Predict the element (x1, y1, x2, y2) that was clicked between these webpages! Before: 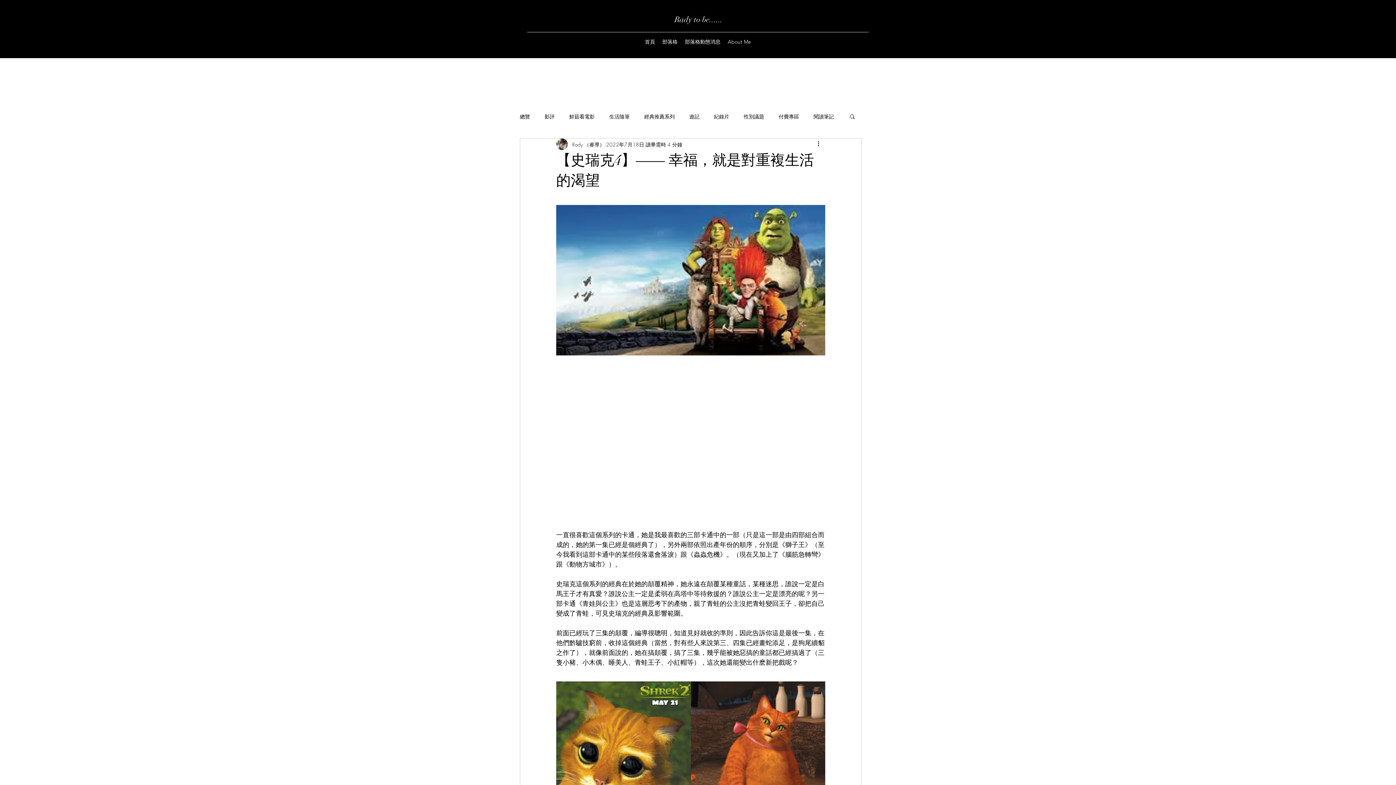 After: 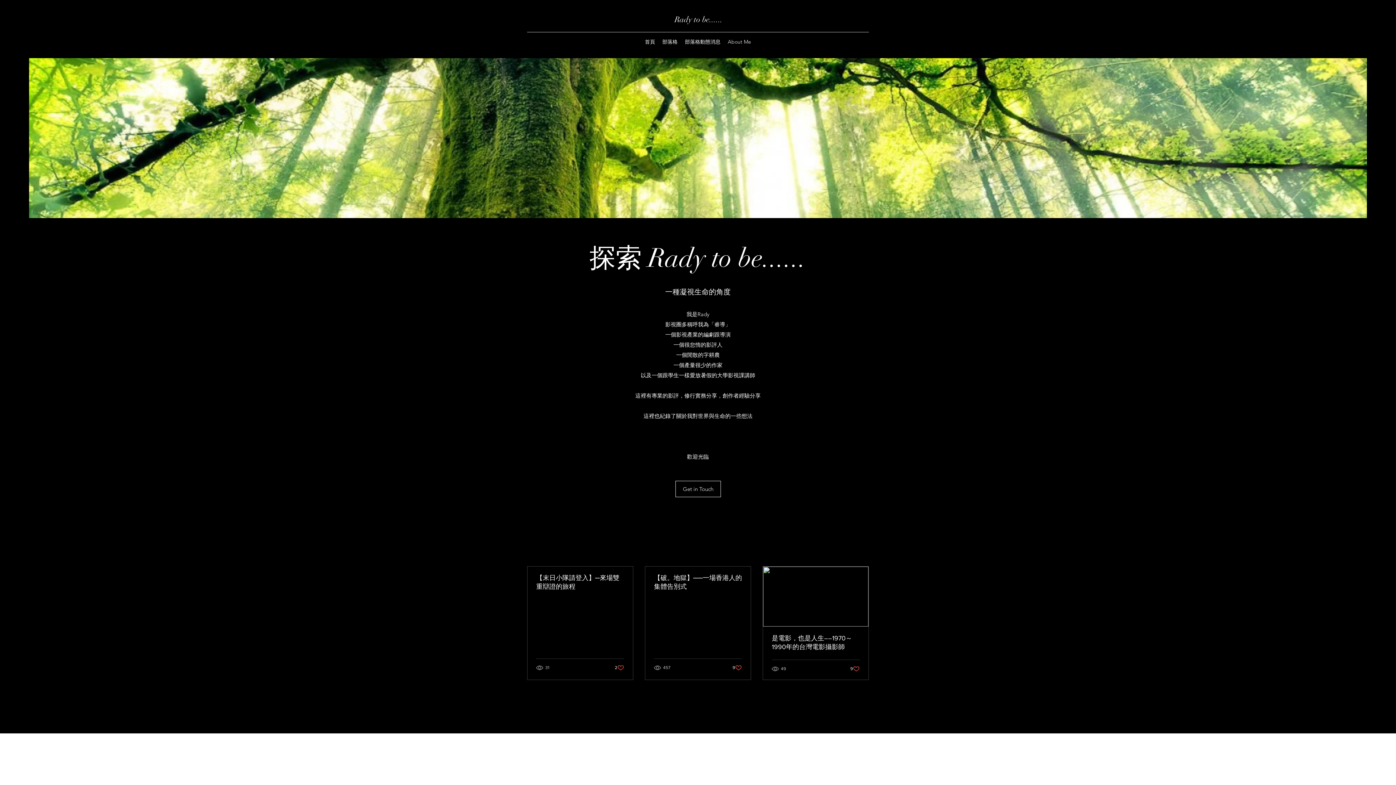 Action: bbox: (778, 112, 799, 119) label: 付費專區